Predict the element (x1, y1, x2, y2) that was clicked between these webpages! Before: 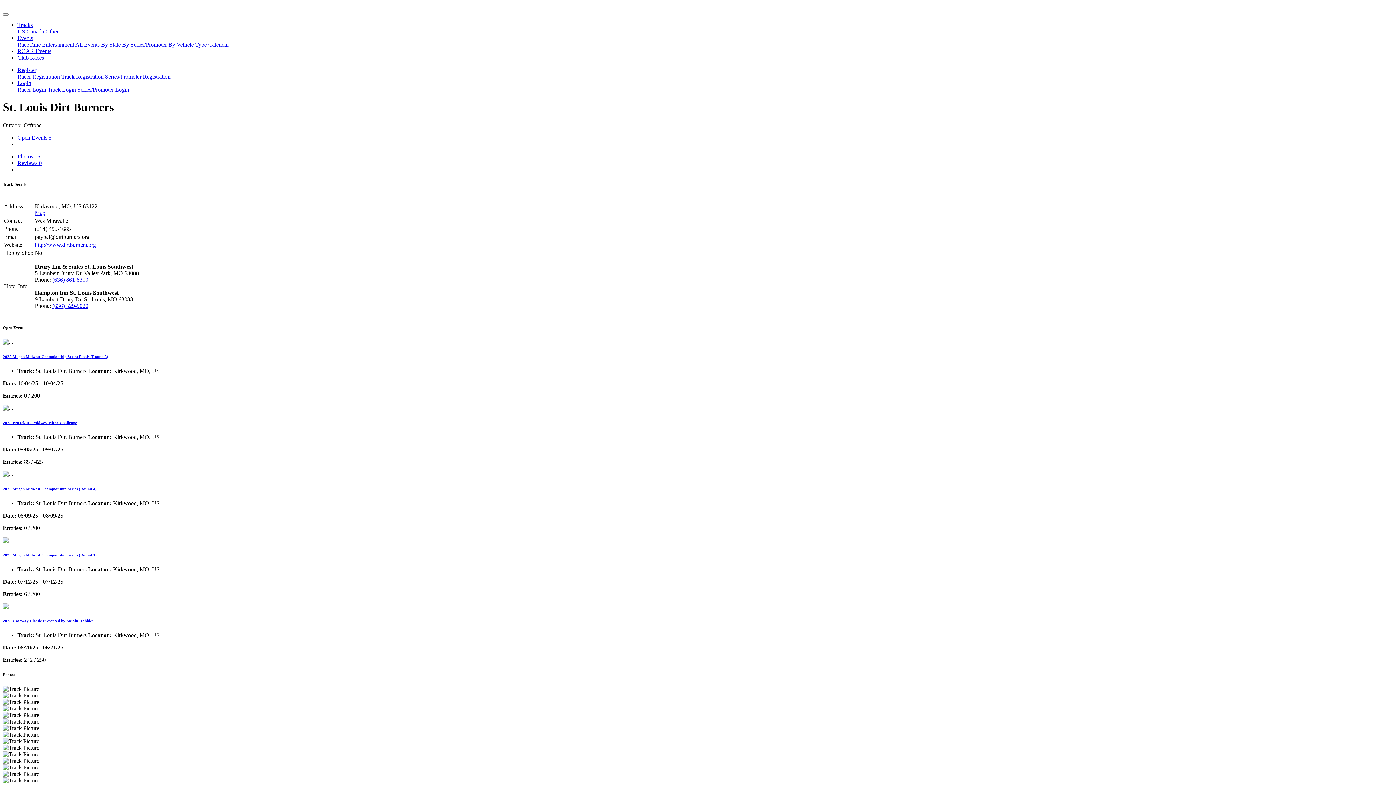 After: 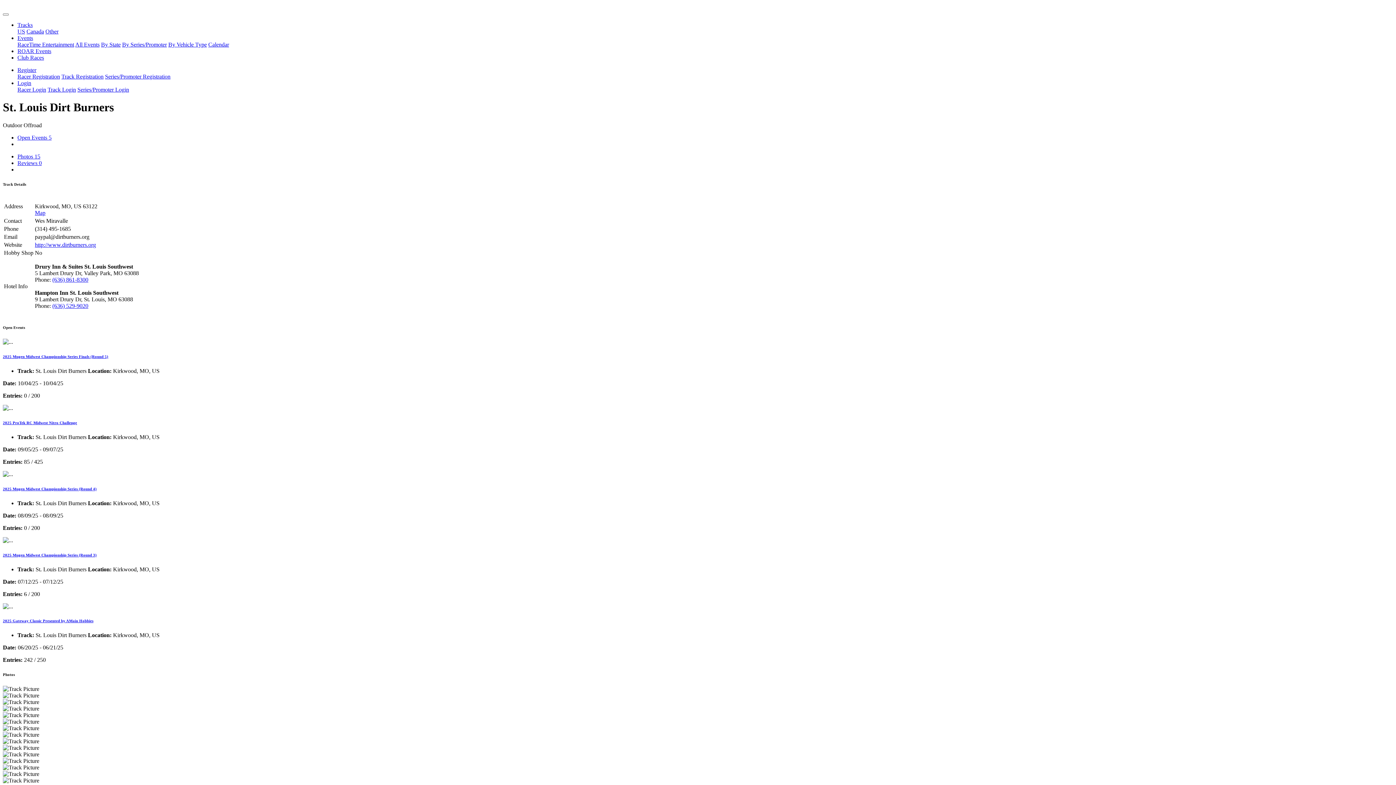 Action: bbox: (34, 241, 96, 247) label: http://www.dirtburners.org